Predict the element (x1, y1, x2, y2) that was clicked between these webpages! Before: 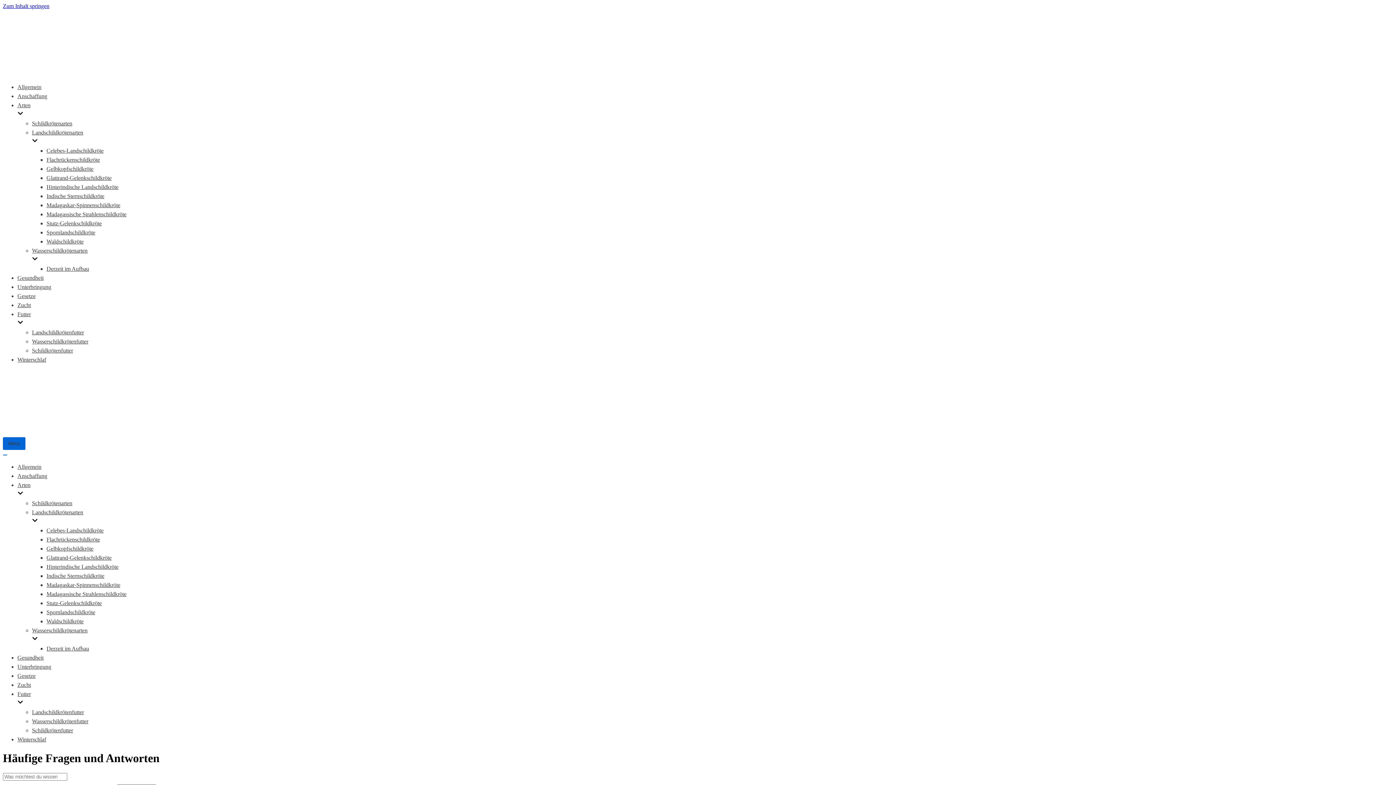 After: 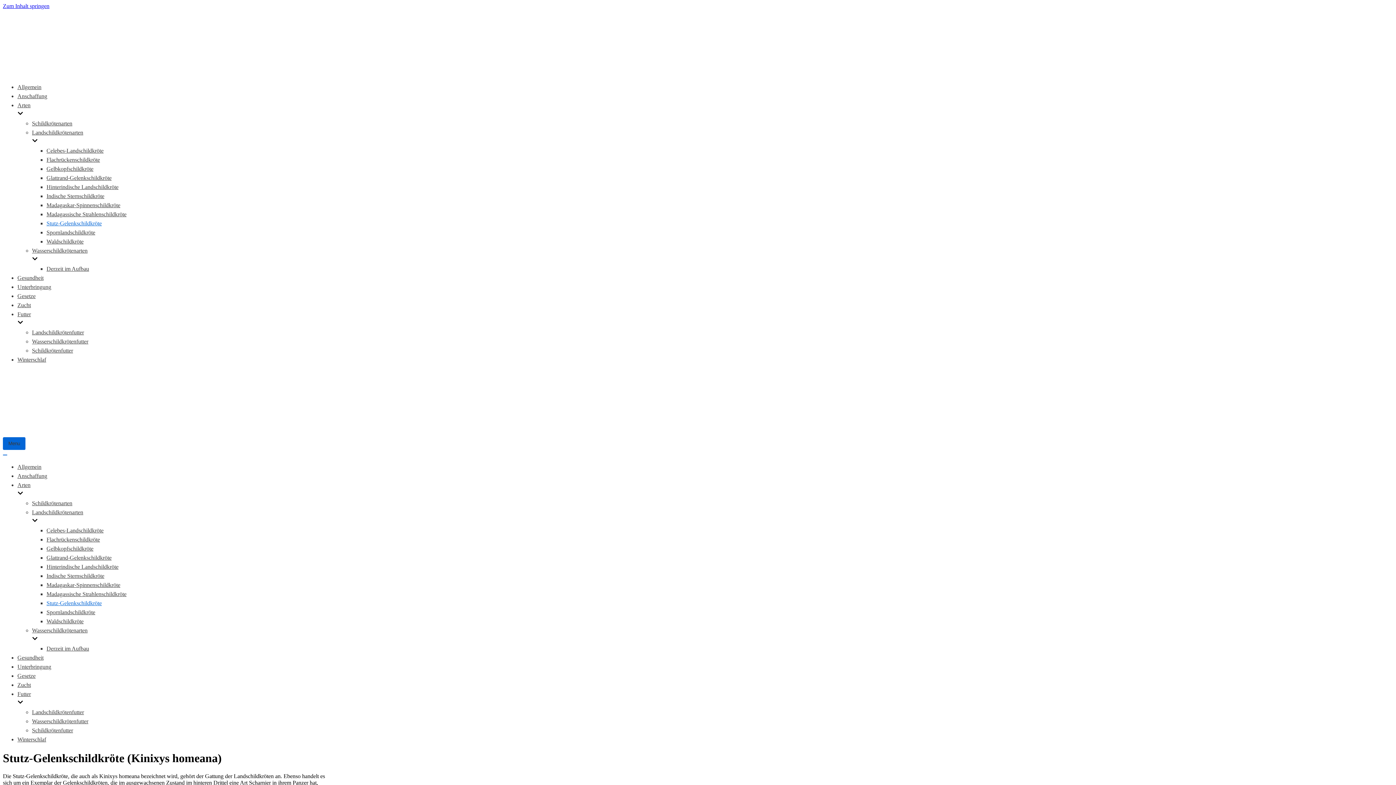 Action: bbox: (46, 220, 101, 226) label: Stutz-Gelenkschildkröte